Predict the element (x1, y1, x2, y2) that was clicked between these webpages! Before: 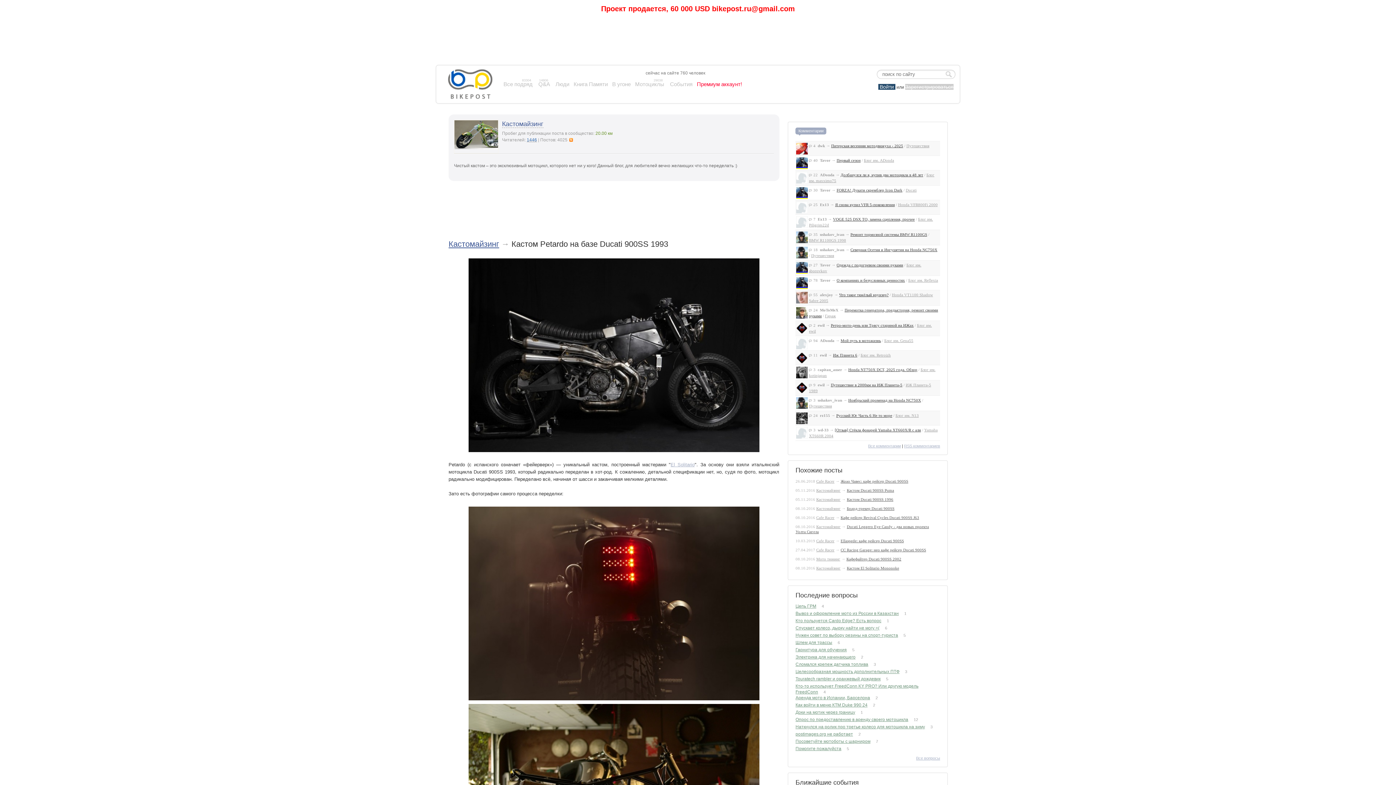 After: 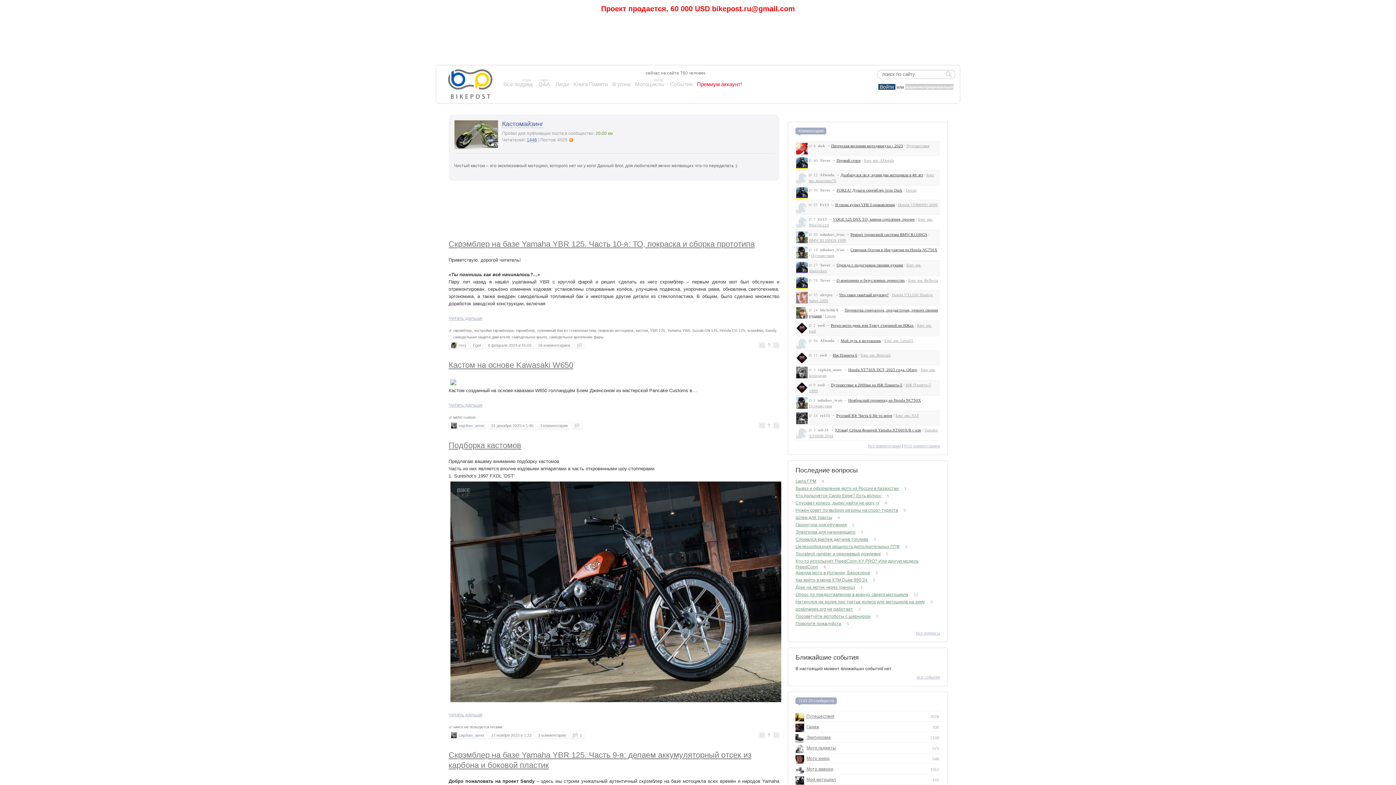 Action: label: Кастомайзинг bbox: (816, 497, 840, 501)